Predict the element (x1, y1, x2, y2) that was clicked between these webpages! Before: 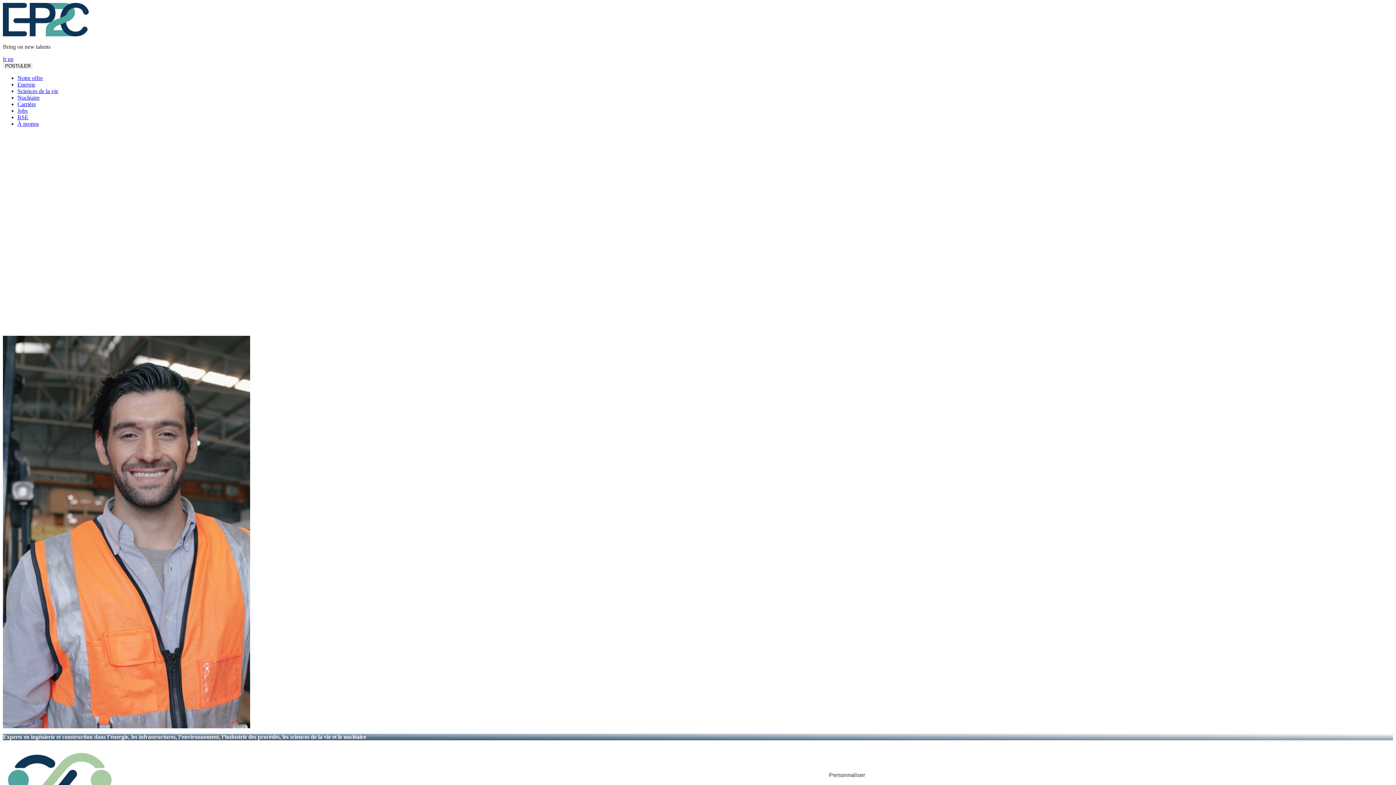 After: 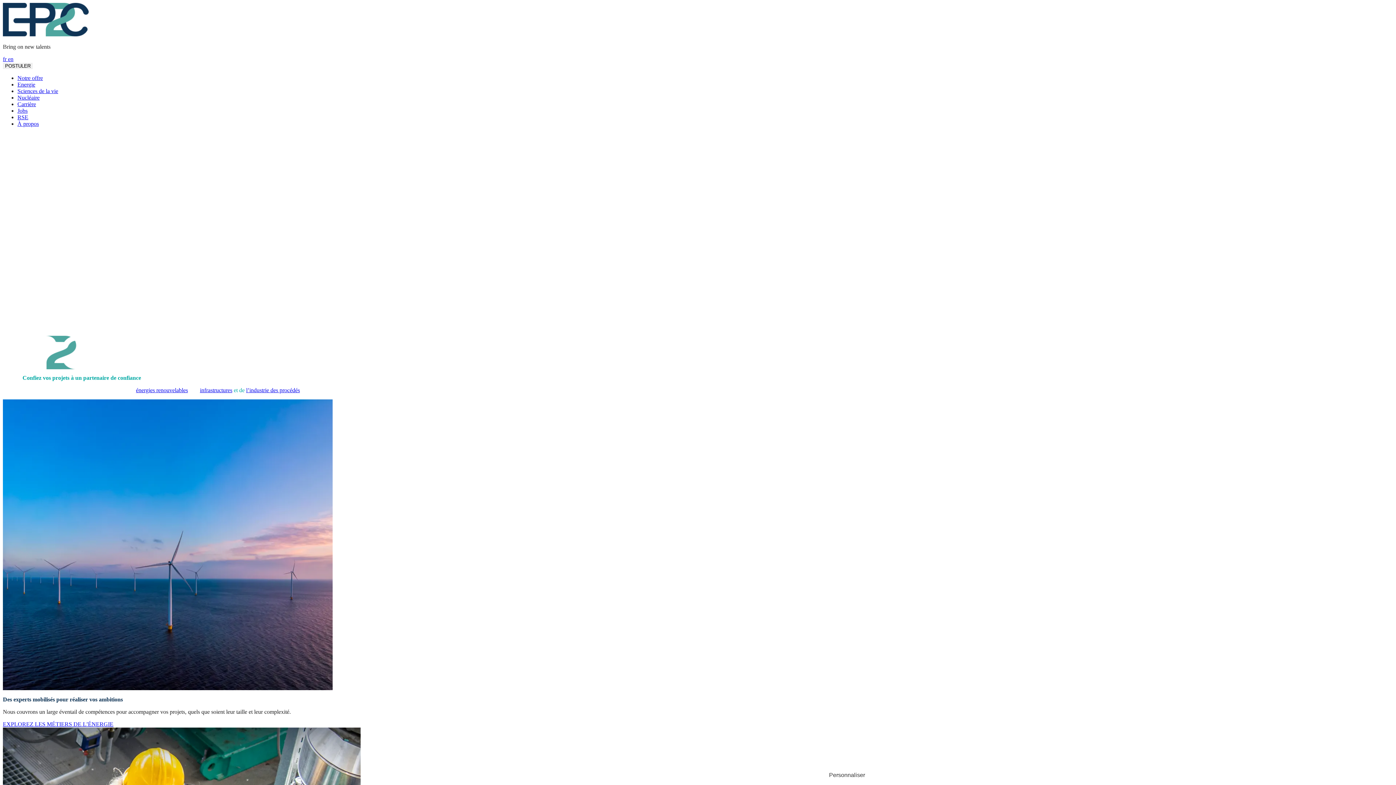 Action: label: Energie bbox: (17, 81, 35, 87)